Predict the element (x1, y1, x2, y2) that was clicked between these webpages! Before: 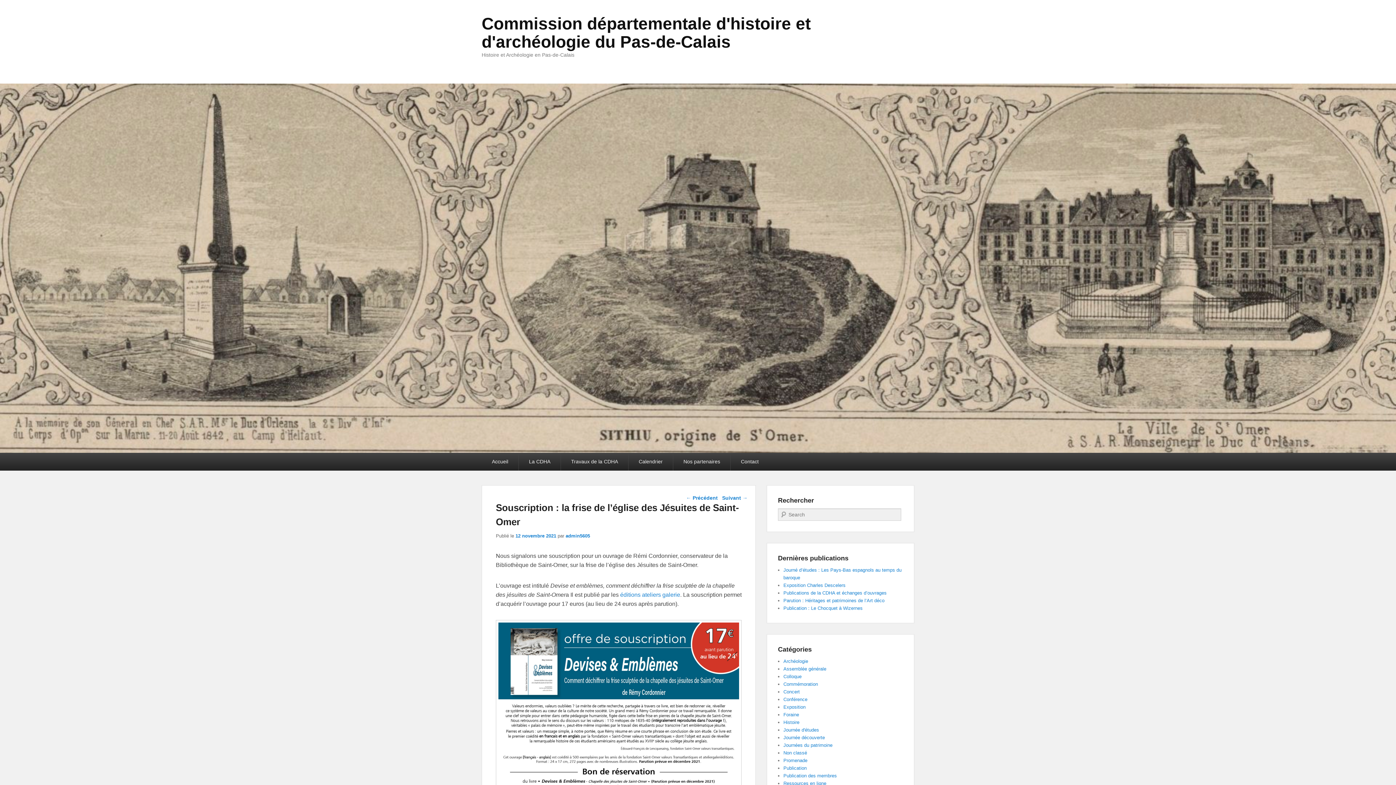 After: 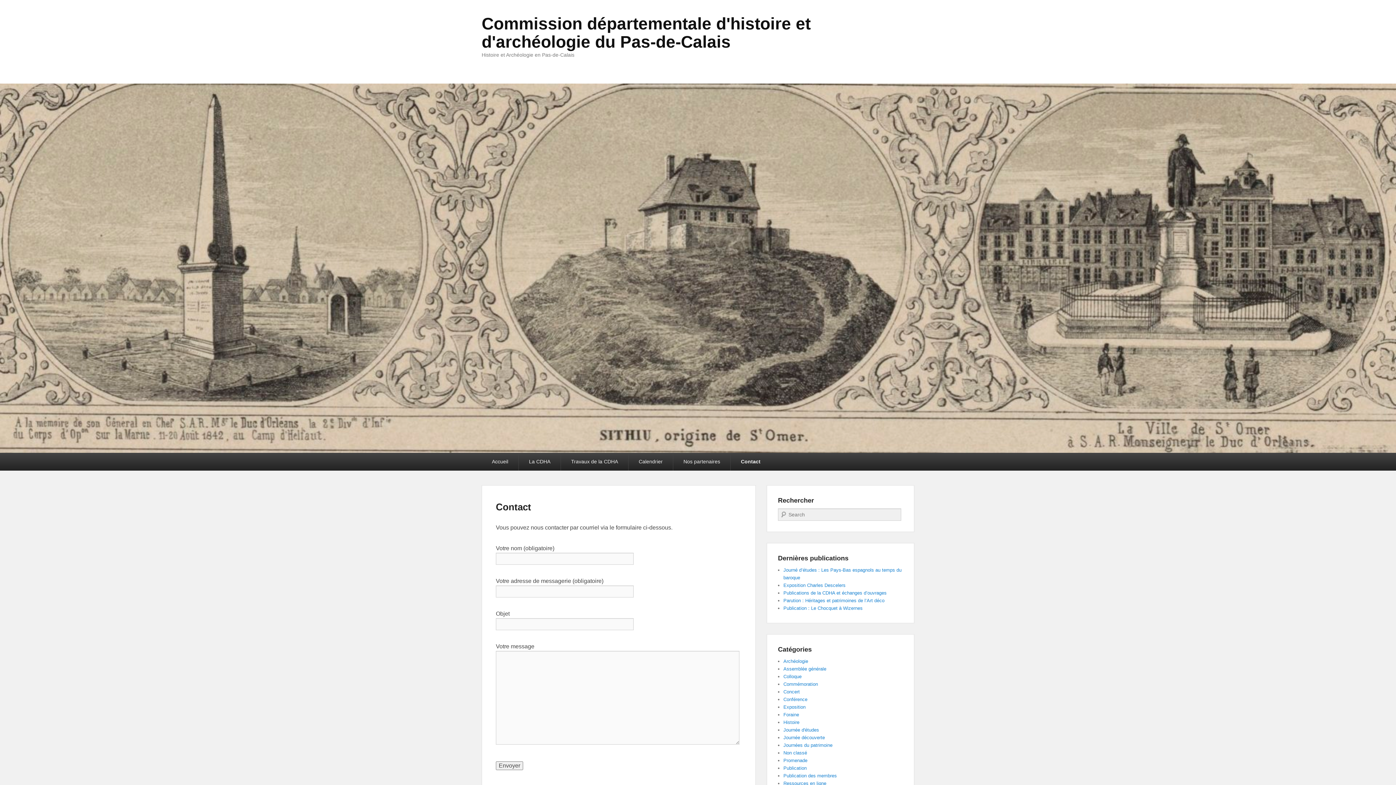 Action: bbox: (730, 453, 769, 470) label: Contact